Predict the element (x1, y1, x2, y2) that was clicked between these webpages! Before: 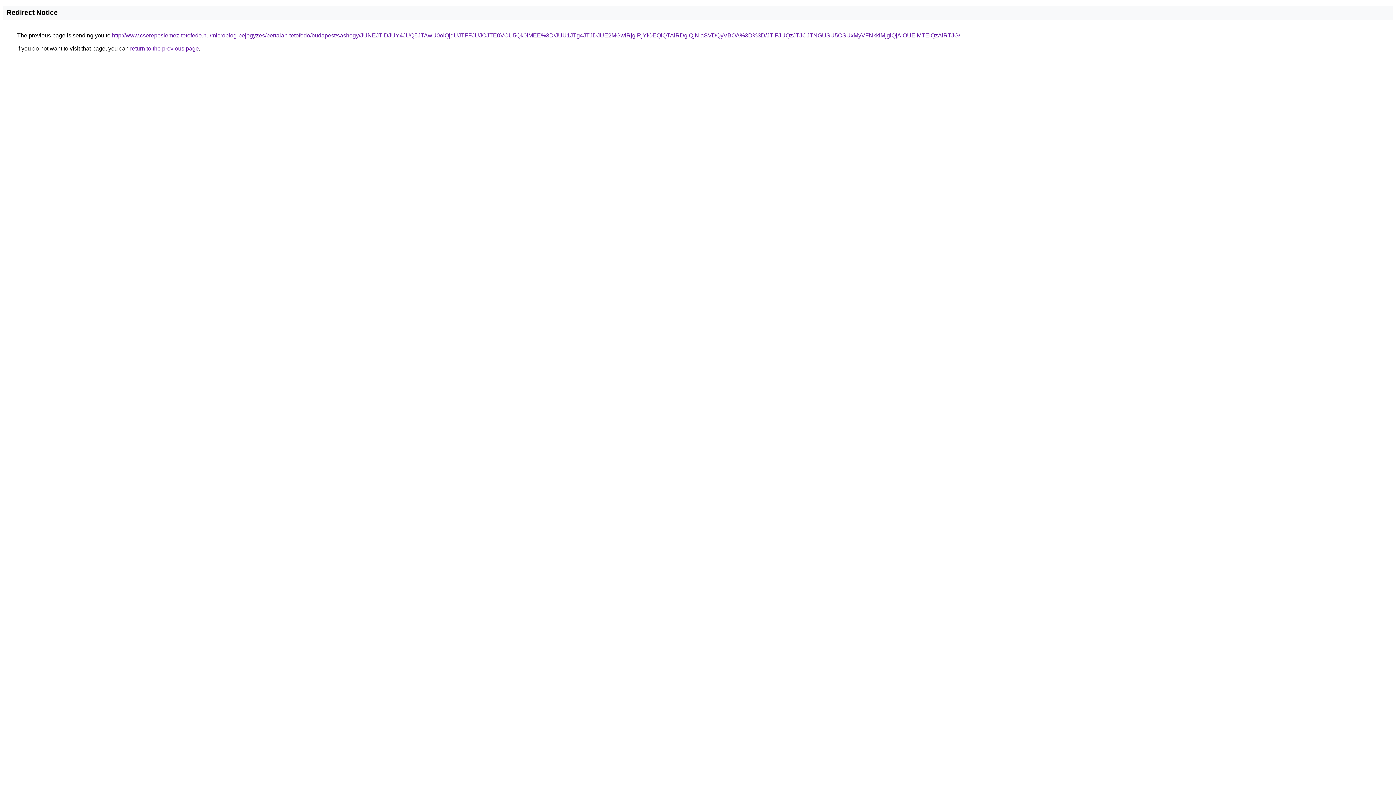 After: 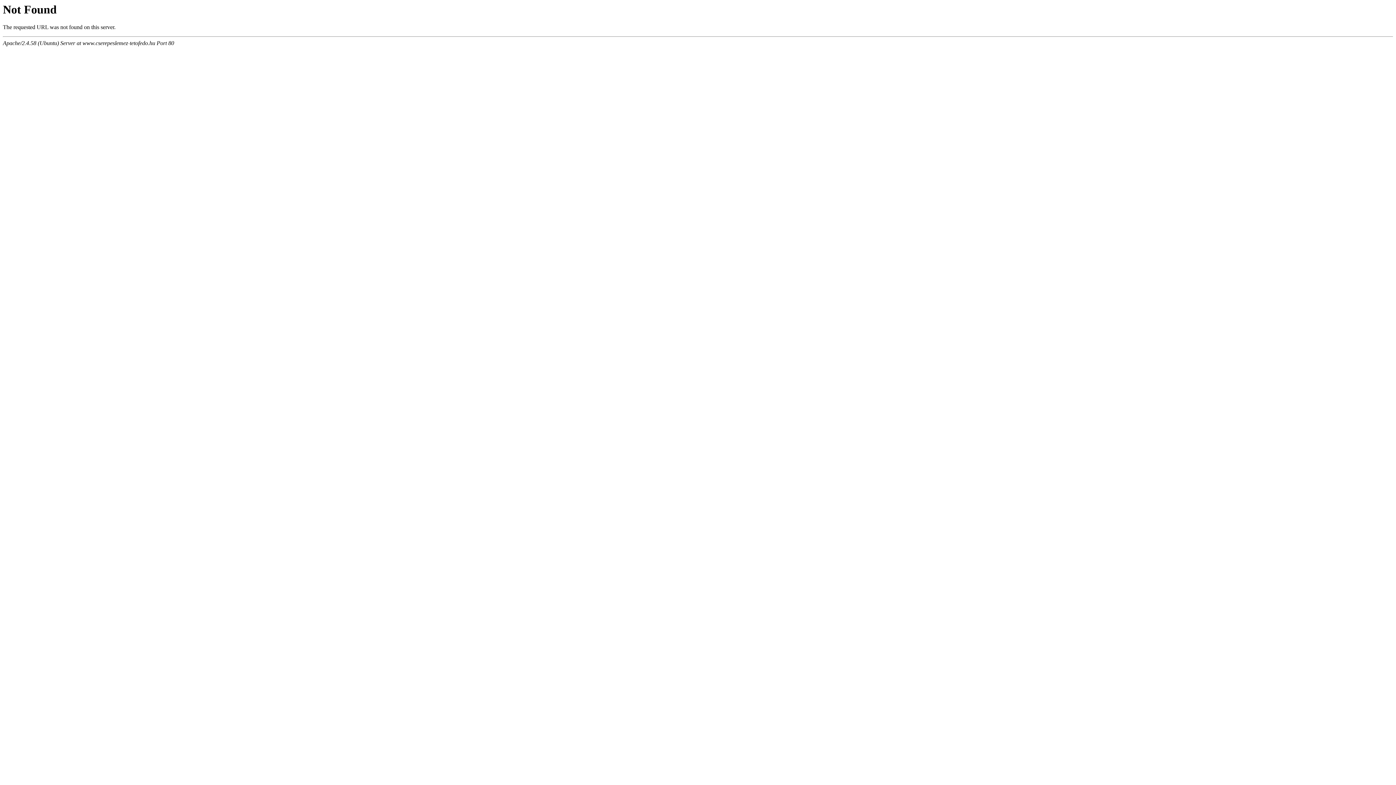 Action: label: http://www.cserepeslemez-tetofedo.hu/microblog-bejegyzes/bertalan-tetofedo/budapest/sashegy/JUNEJTlDJUY4JUQ5JTAwU0olQjdUJTFFJUJCJTE0VCU5Qk0lMEE%3D/JUU1JTg4JTJDJUE2MGwlRjglRjYlOEQlQTAlRDglQjNIaSVDQyVBOA%3D%3D/JTlFJUQzJTJCJTNGUSU5OSUxMyVFNkklMjglQjAlOUElMTElQzAlRTJG/ bbox: (112, 32, 960, 38)